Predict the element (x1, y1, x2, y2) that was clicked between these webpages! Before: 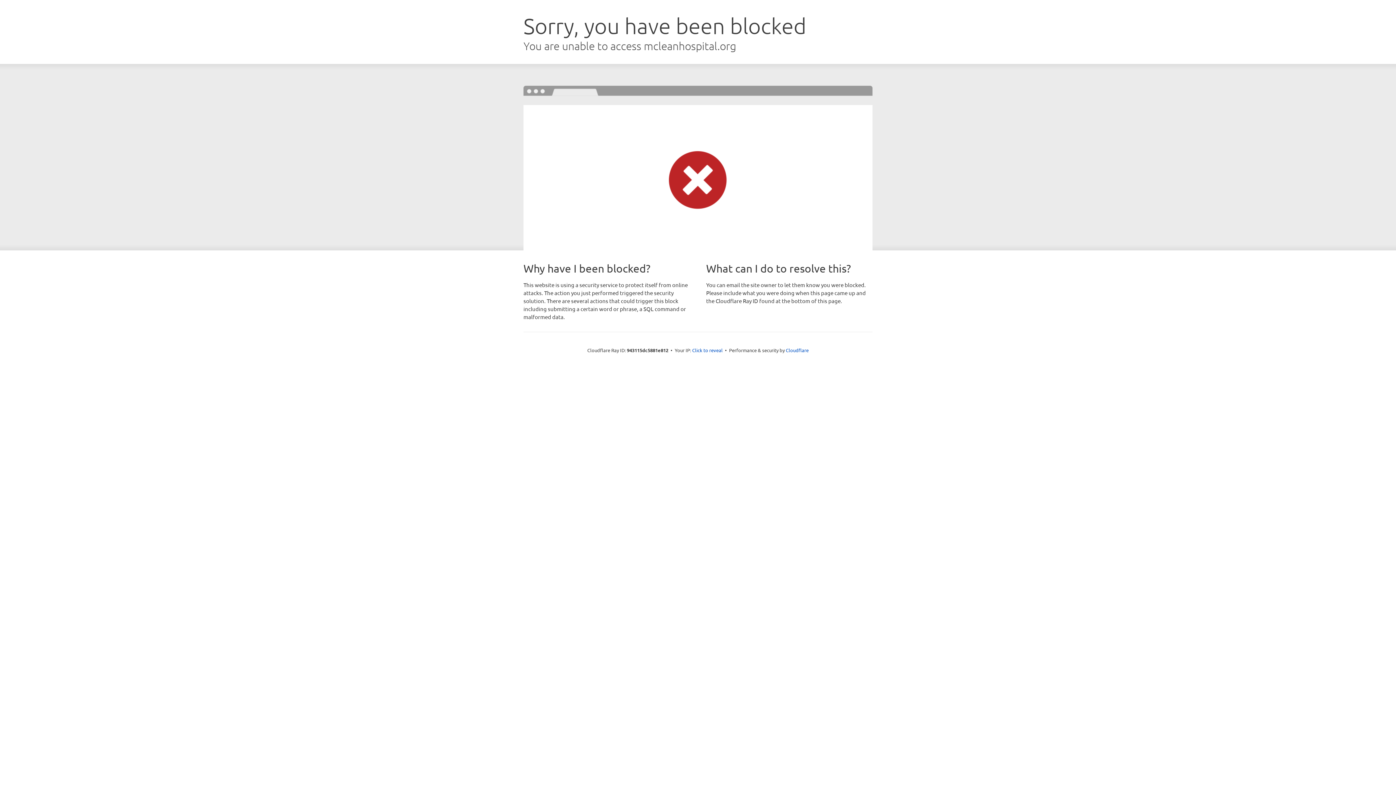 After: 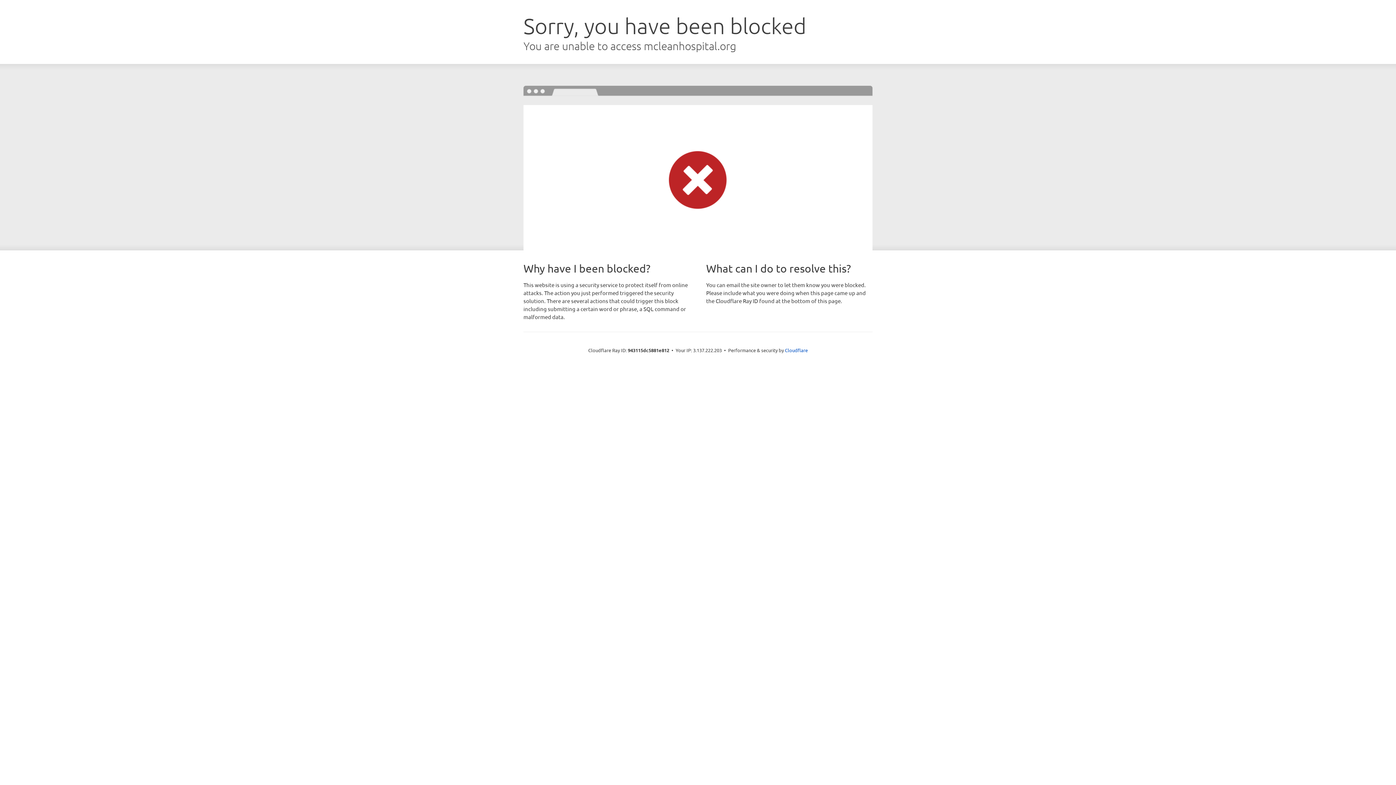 Action: bbox: (692, 346, 722, 353) label: Click to reveal